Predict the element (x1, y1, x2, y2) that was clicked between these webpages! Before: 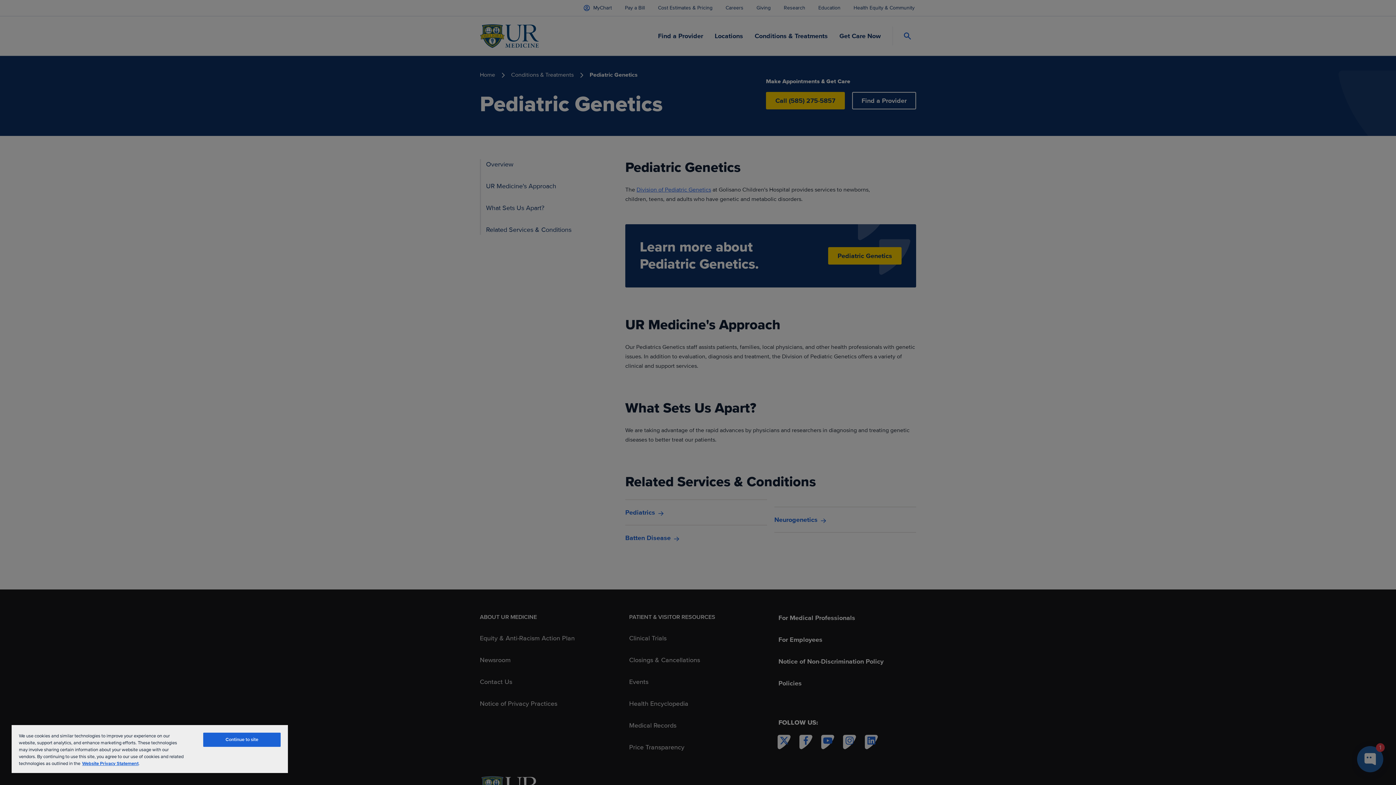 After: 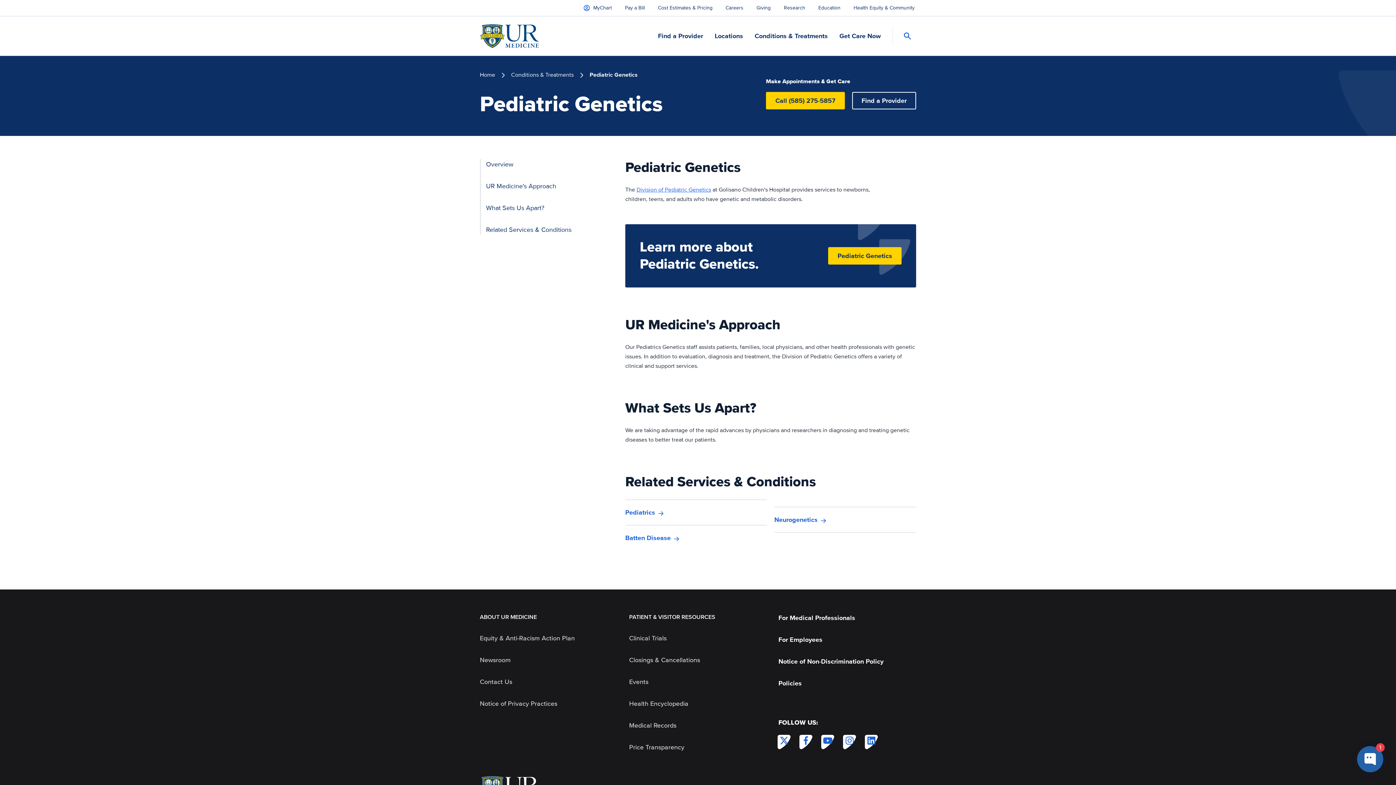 Action: label: Continue to site bbox: (203, 733, 280, 747)